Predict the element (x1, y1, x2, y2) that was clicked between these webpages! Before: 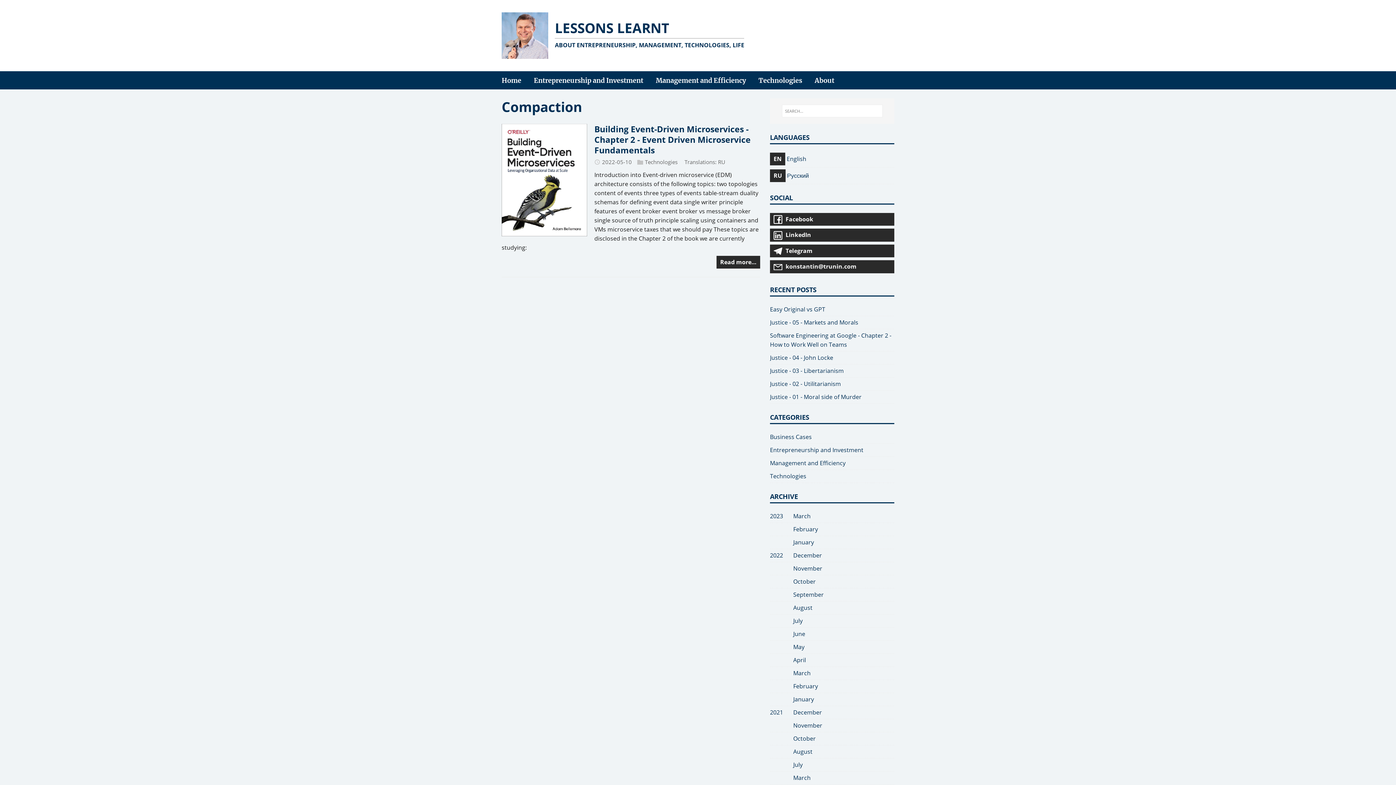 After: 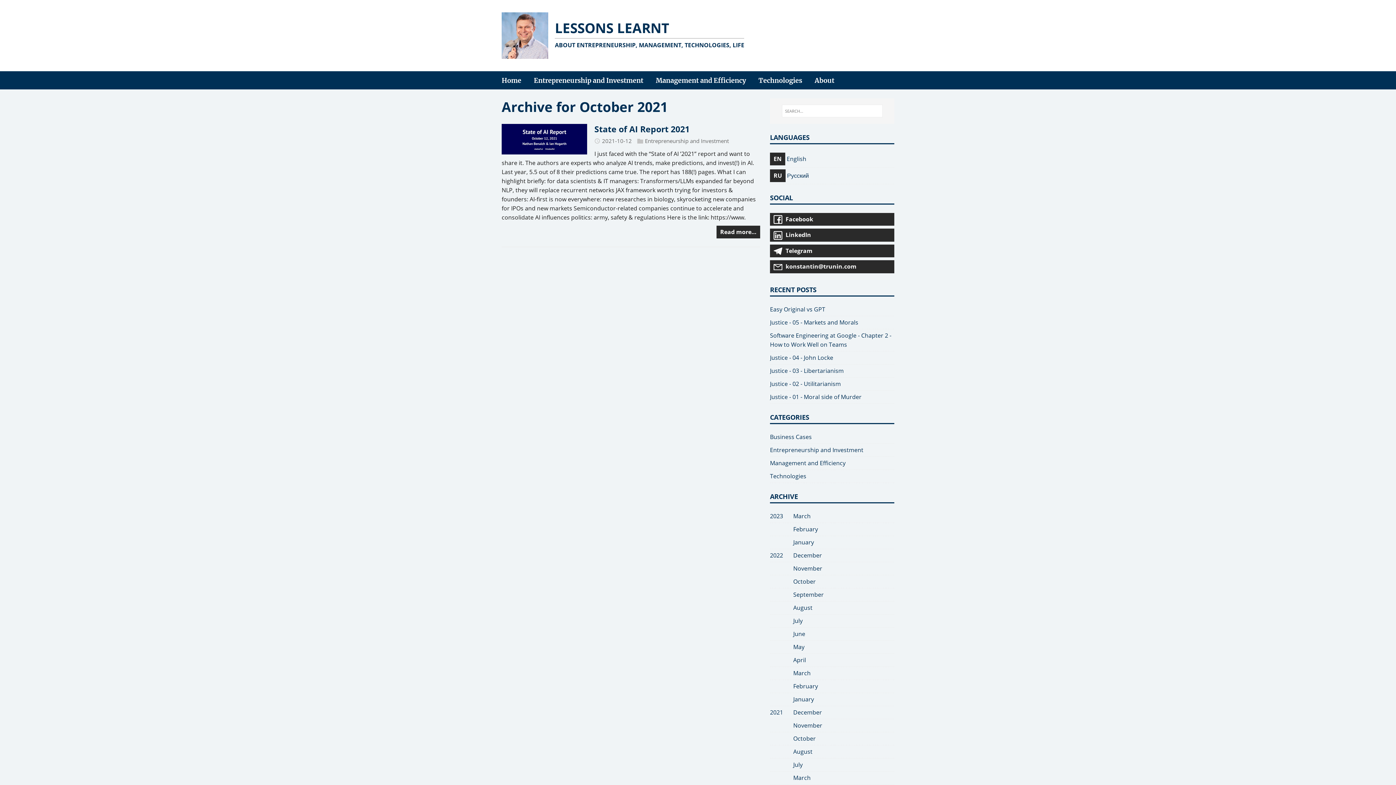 Action: label: October bbox: (793, 734, 816, 742)